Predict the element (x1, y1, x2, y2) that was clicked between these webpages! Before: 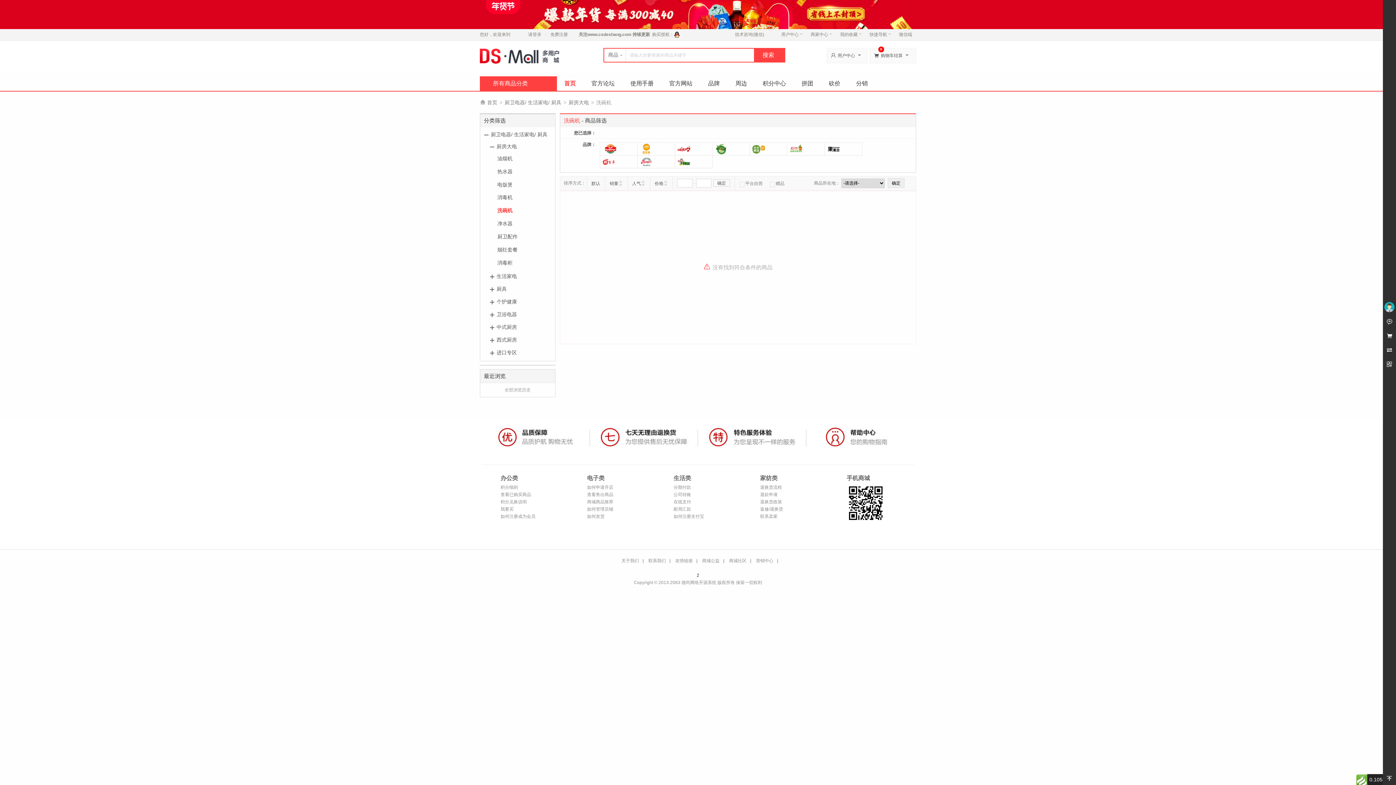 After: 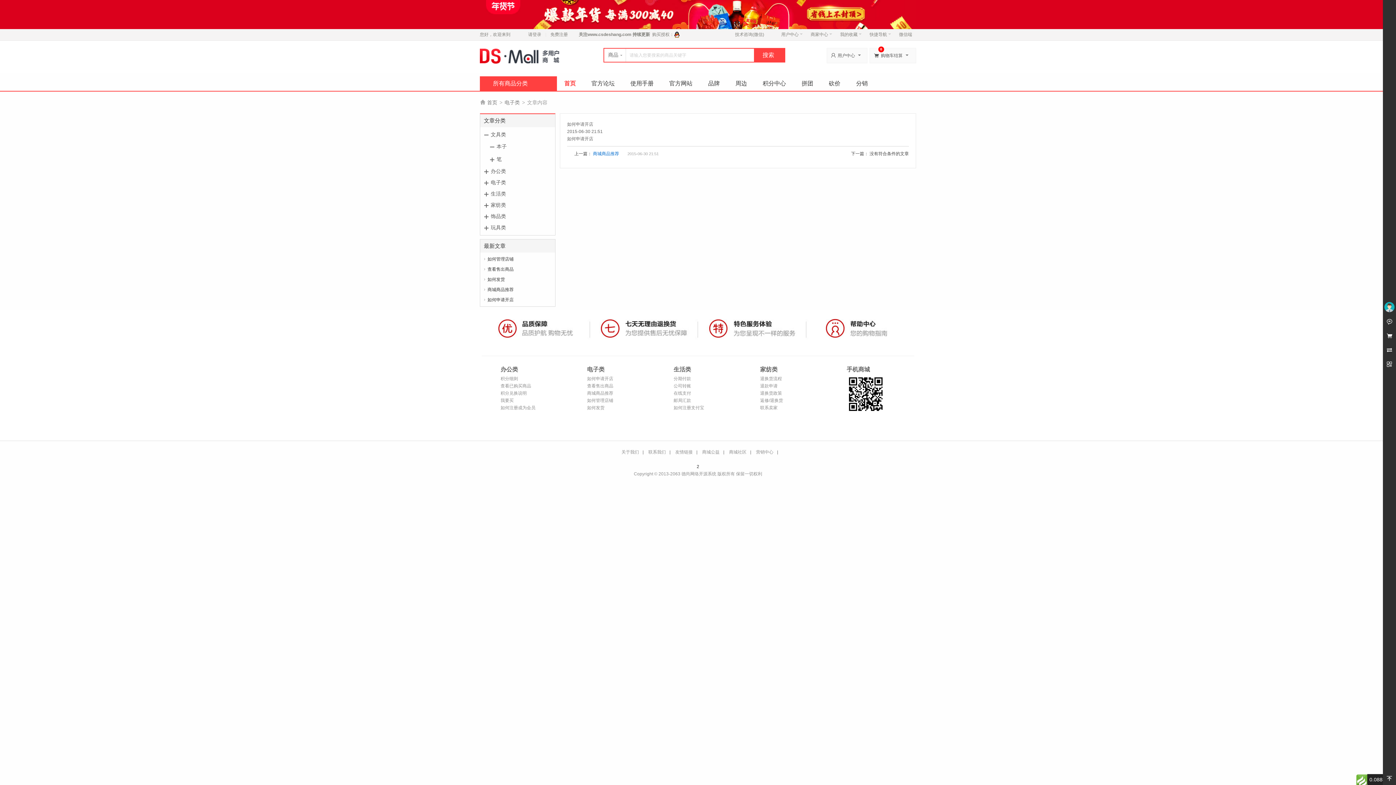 Action: label: 如何申请开店 bbox: (587, 484, 623, 491)